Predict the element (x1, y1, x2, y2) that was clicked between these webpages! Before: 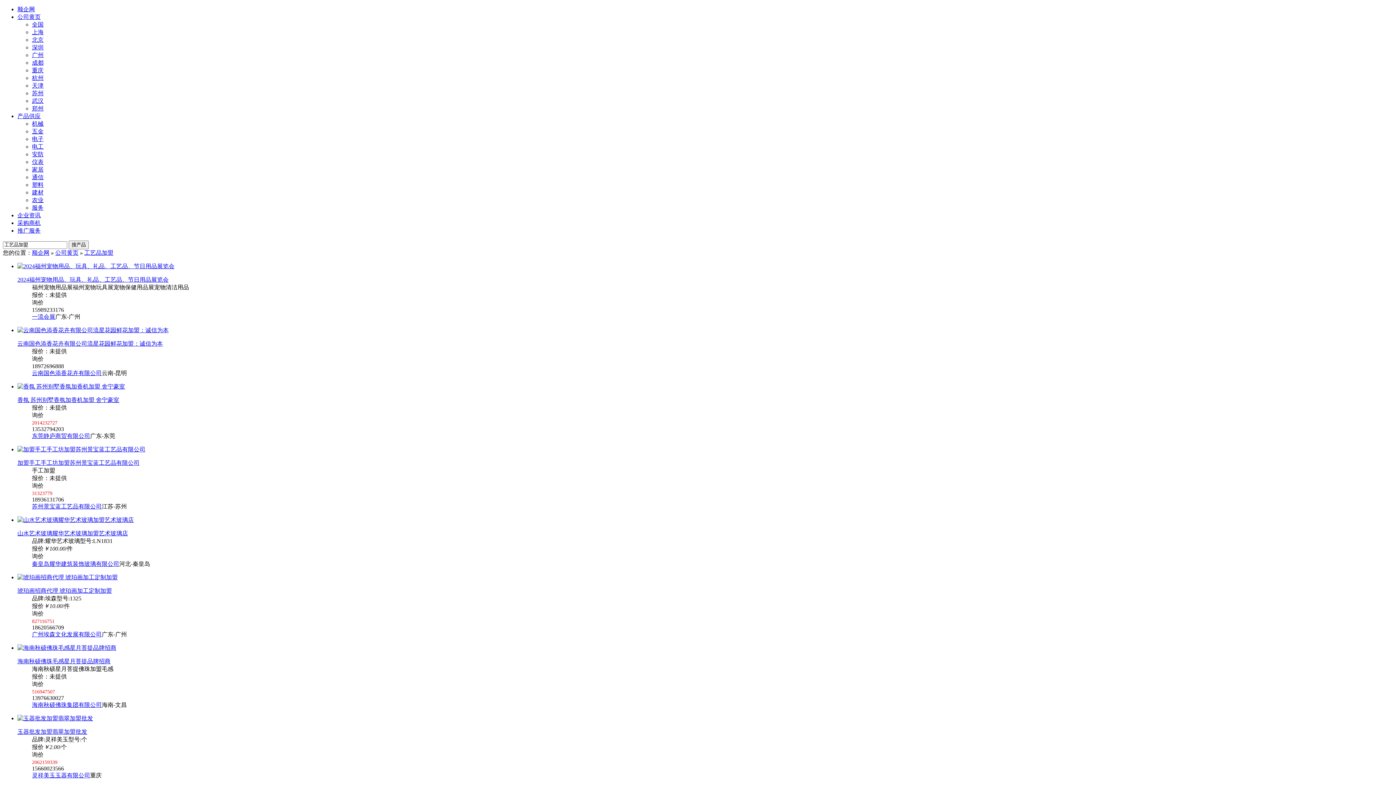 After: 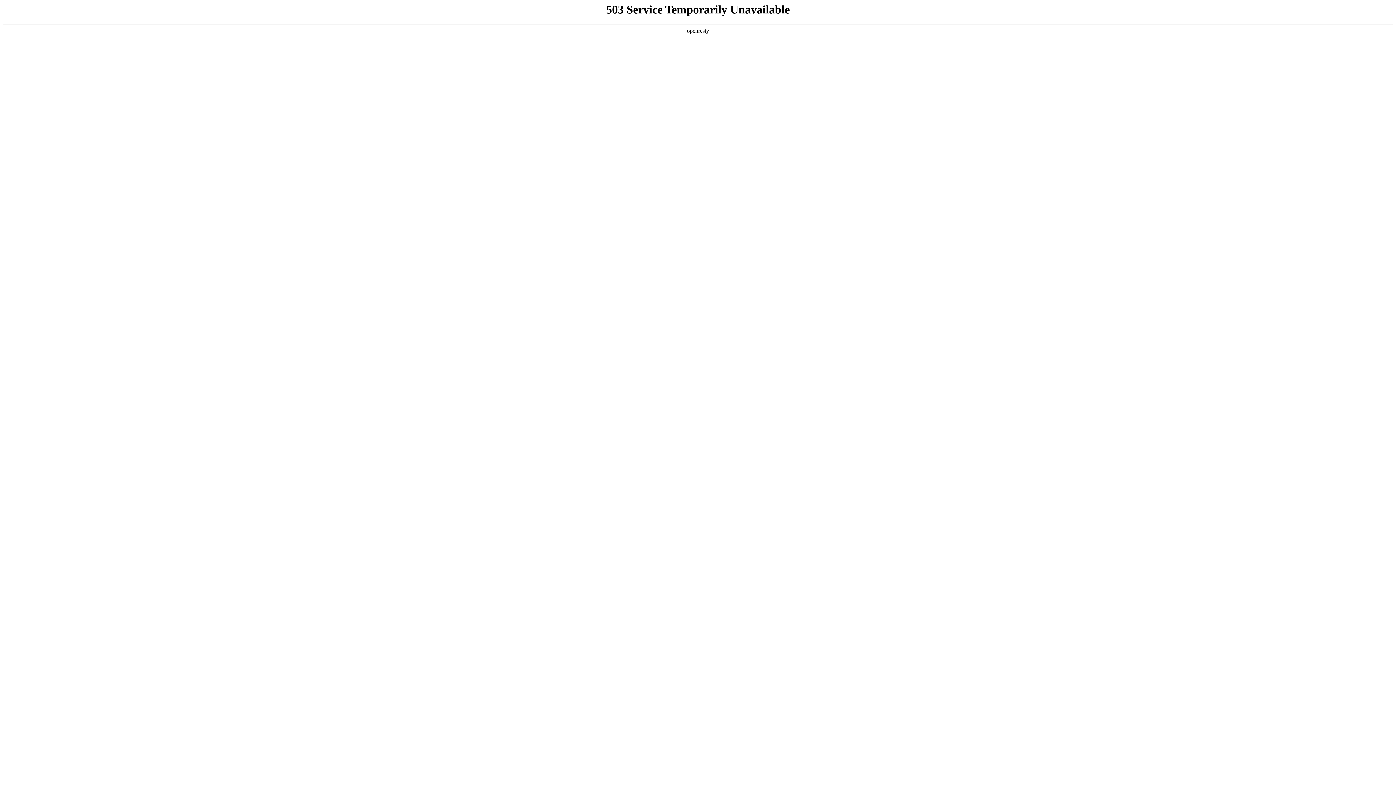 Action: label: 安防 bbox: (32, 151, 43, 157)